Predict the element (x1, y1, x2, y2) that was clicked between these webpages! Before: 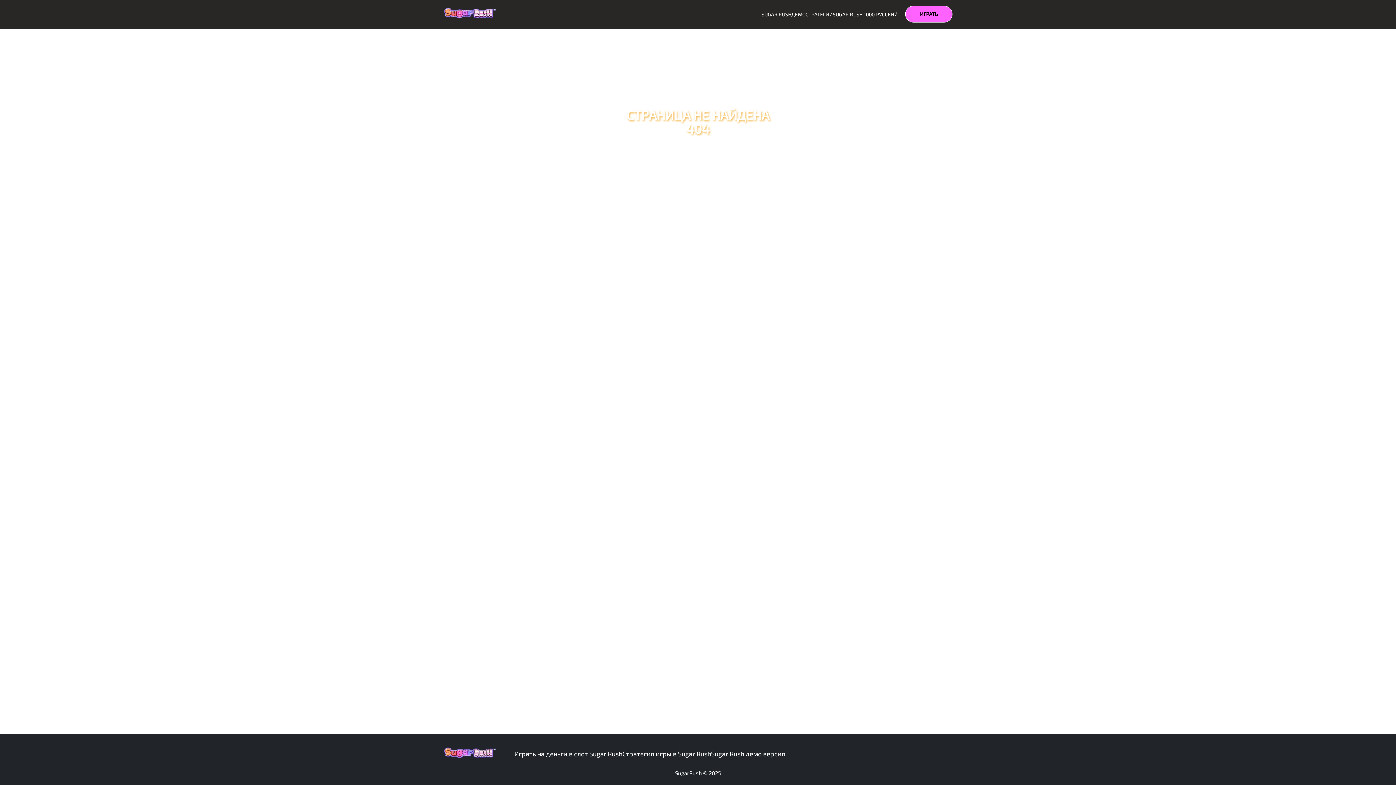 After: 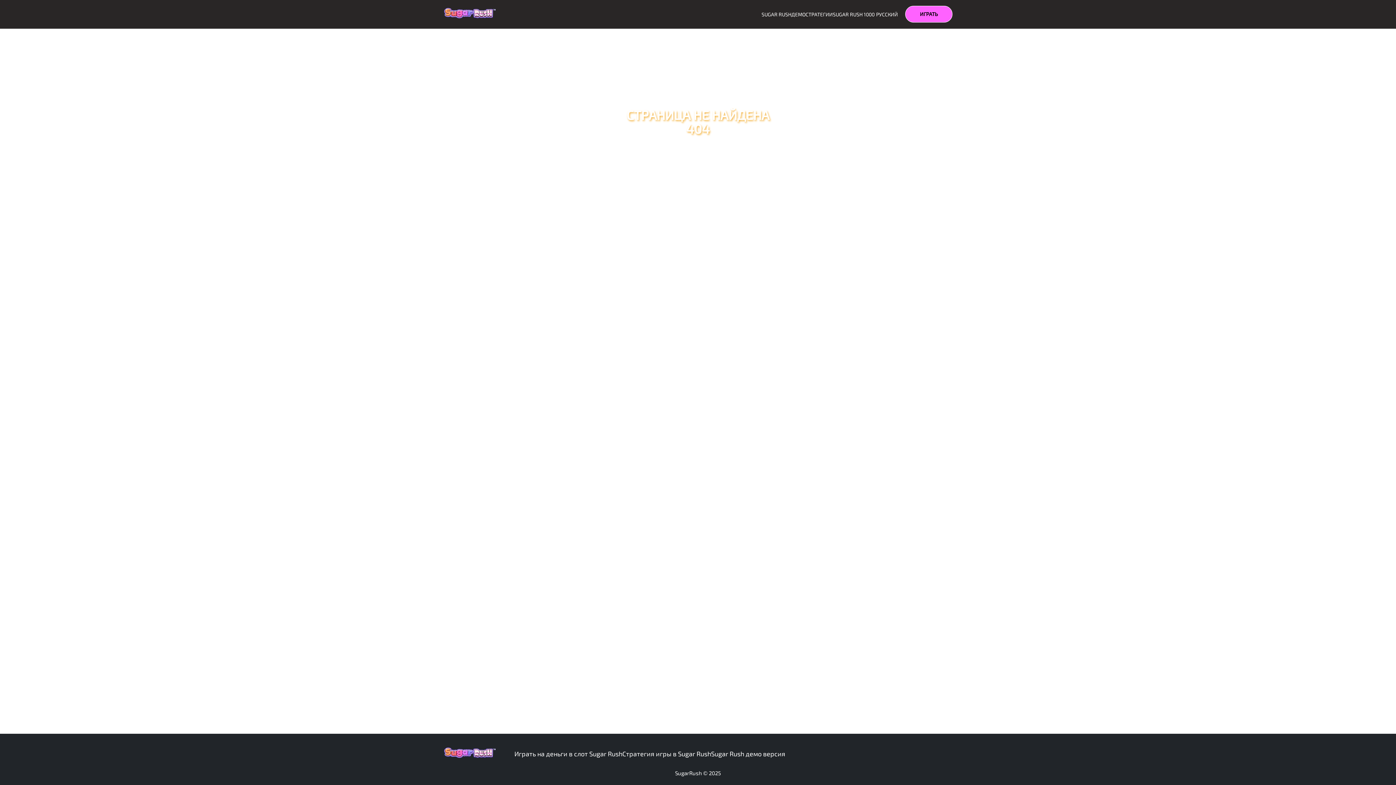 Action: label: ИГРАТЬ bbox: (905, 5, 952, 22)